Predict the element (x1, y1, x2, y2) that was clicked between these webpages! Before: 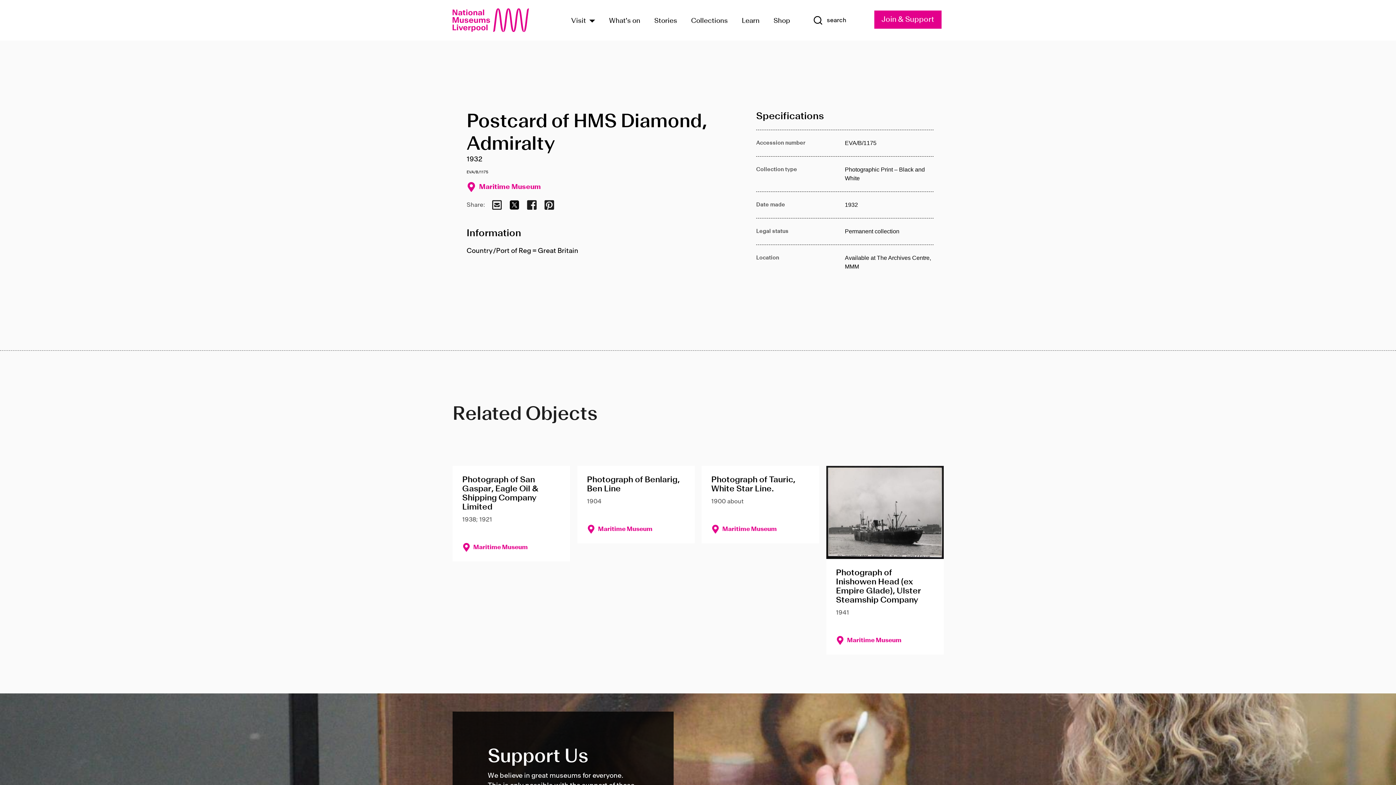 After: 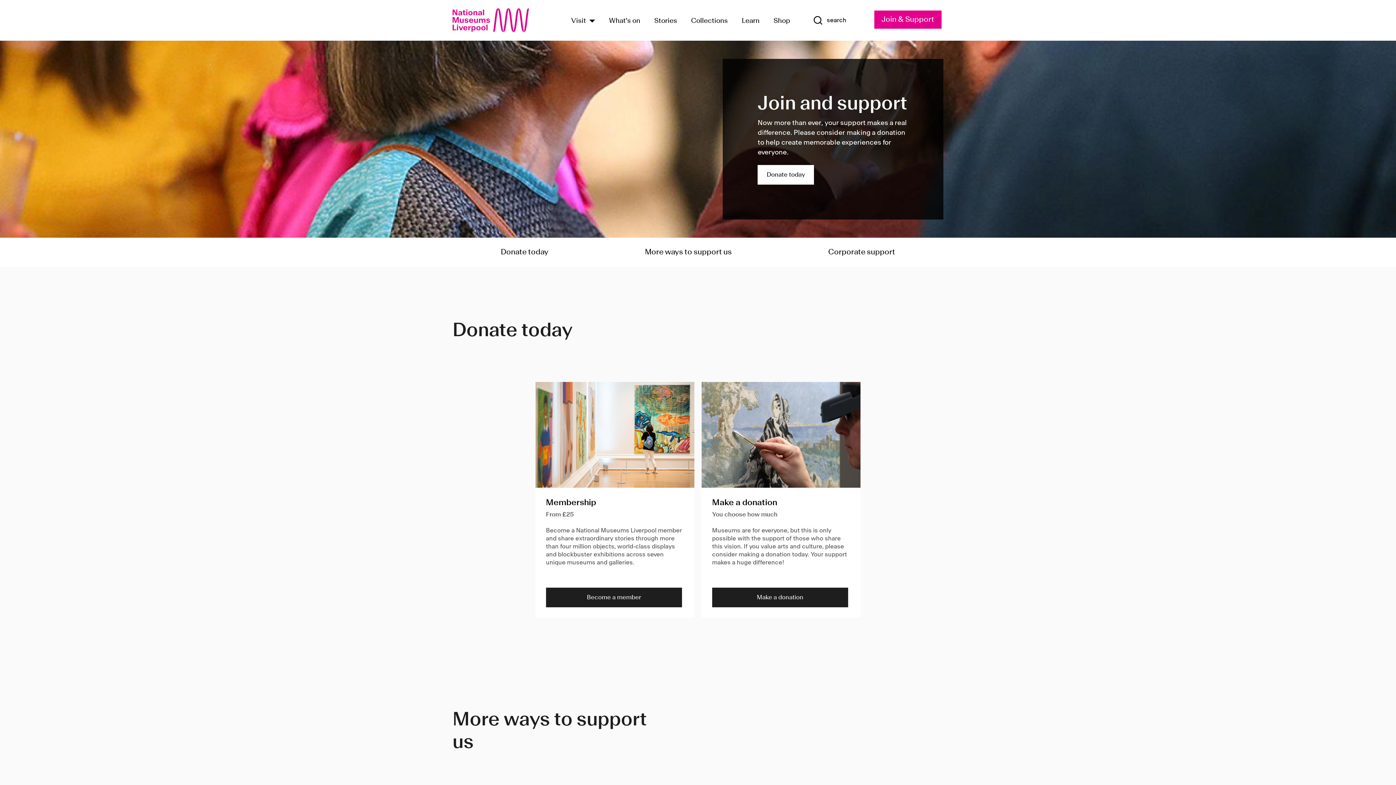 Action: bbox: (874, 10, 941, 28) label: Join & Support